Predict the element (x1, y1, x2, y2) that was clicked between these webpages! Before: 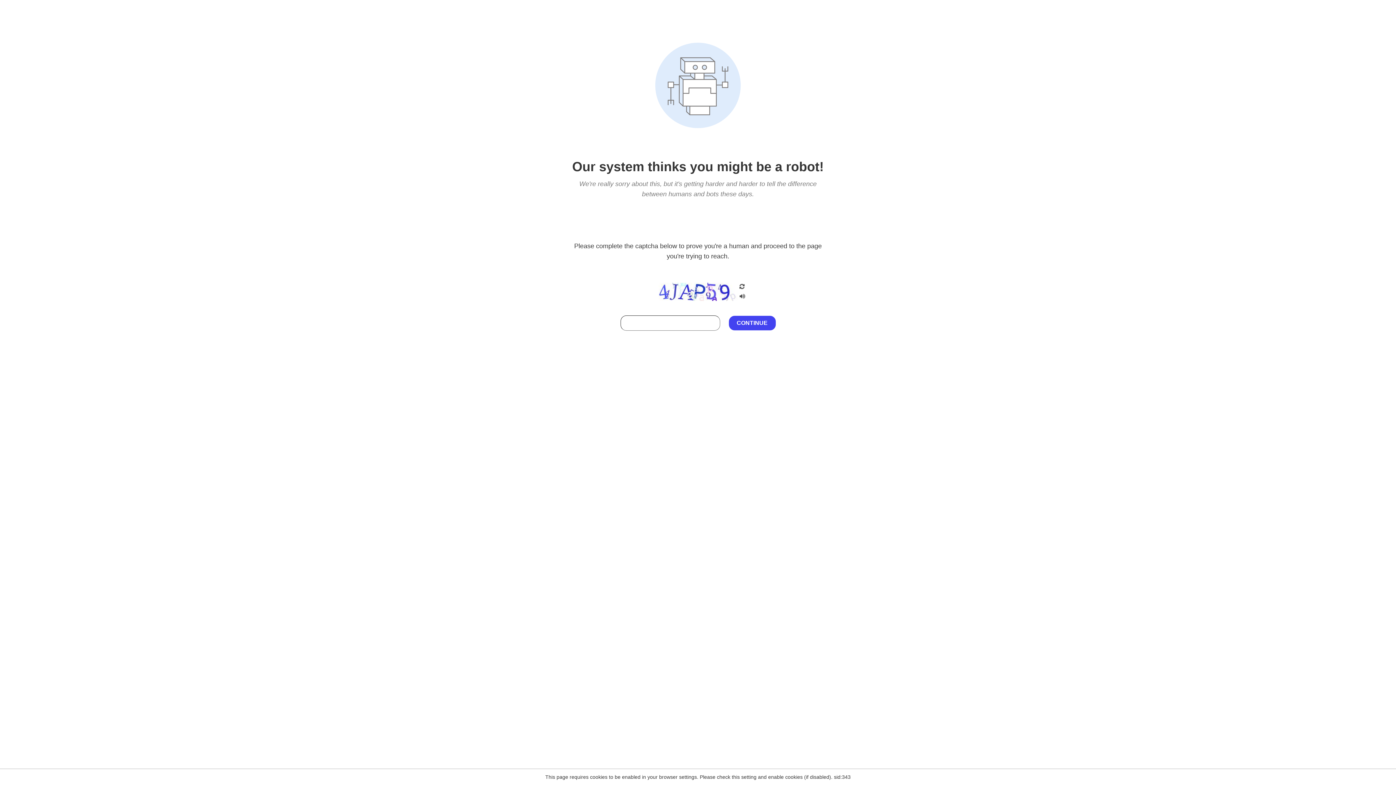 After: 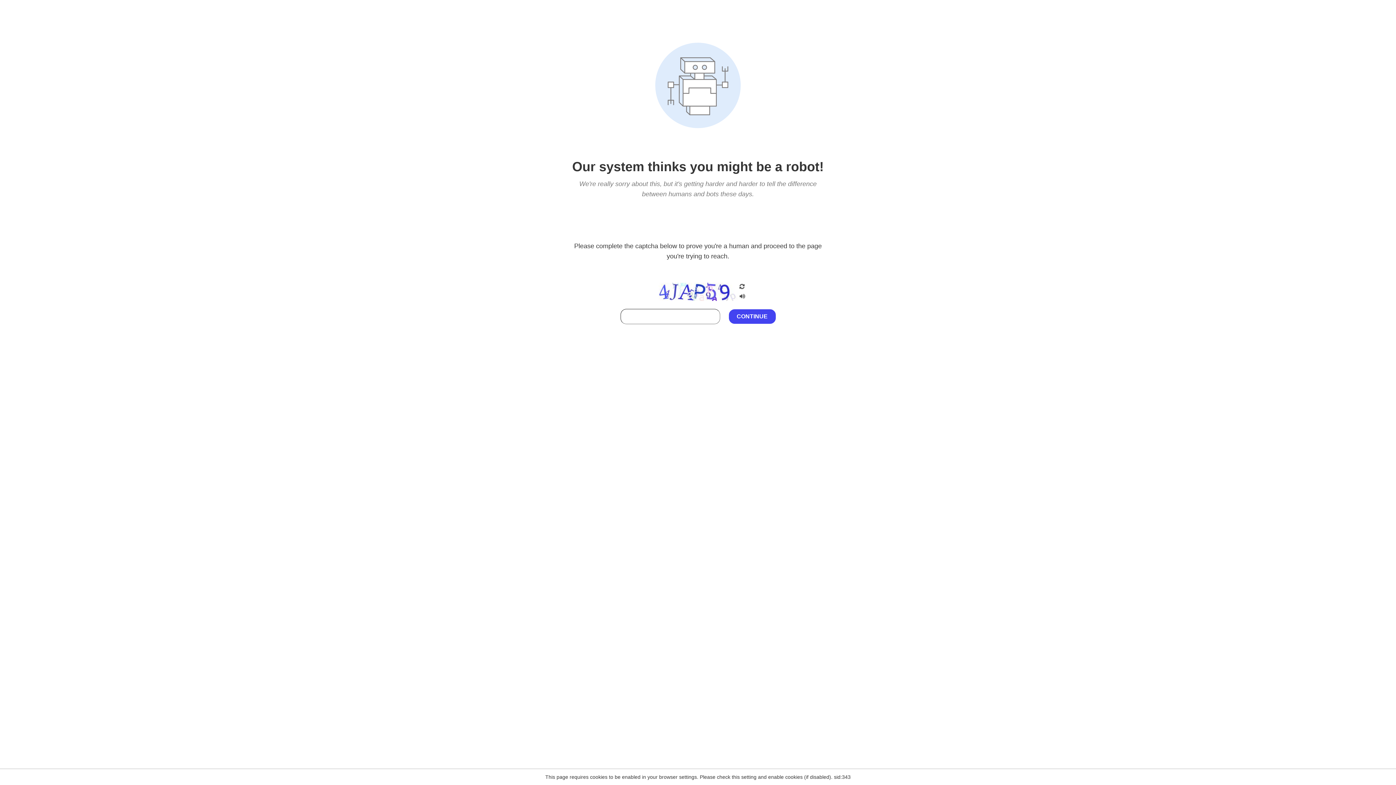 Action: bbox: (738, 212, 746, 219)